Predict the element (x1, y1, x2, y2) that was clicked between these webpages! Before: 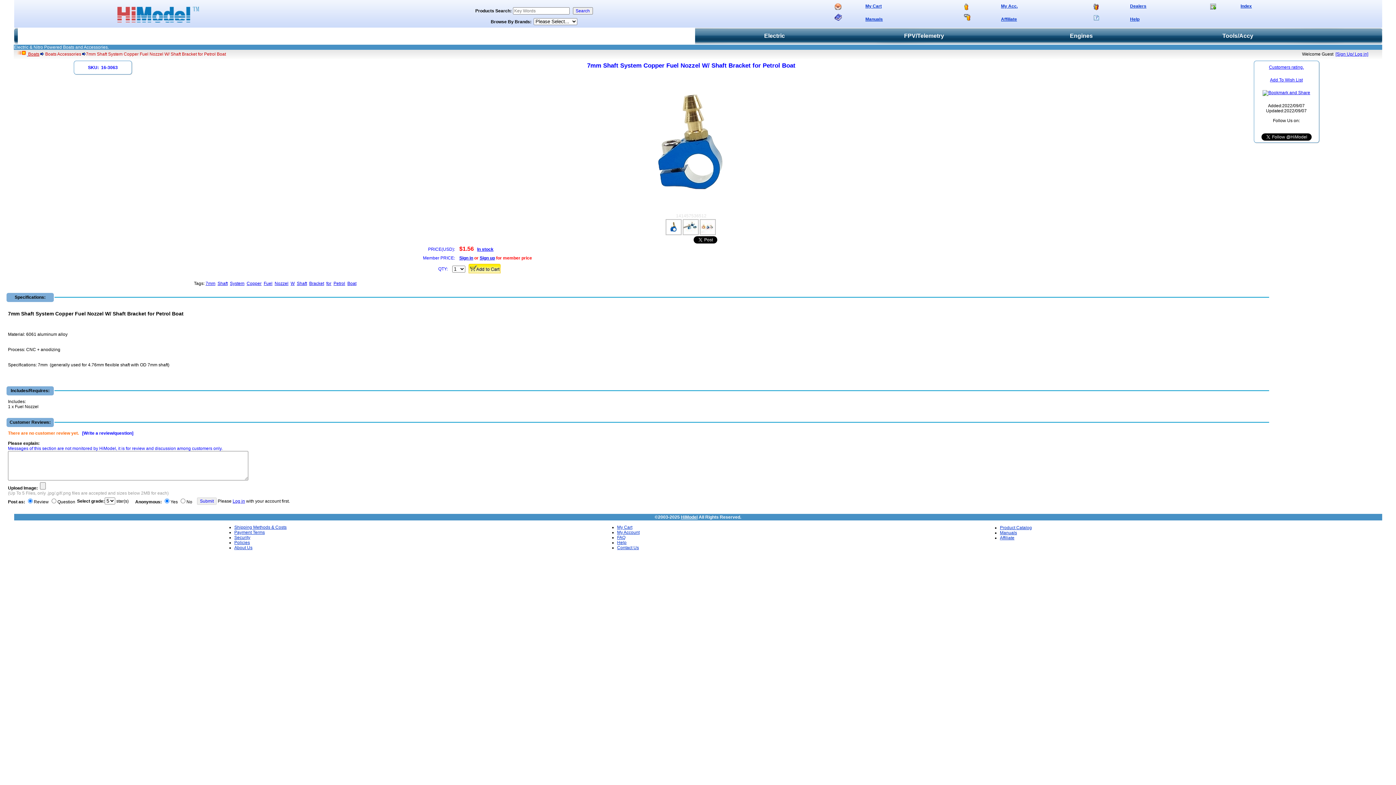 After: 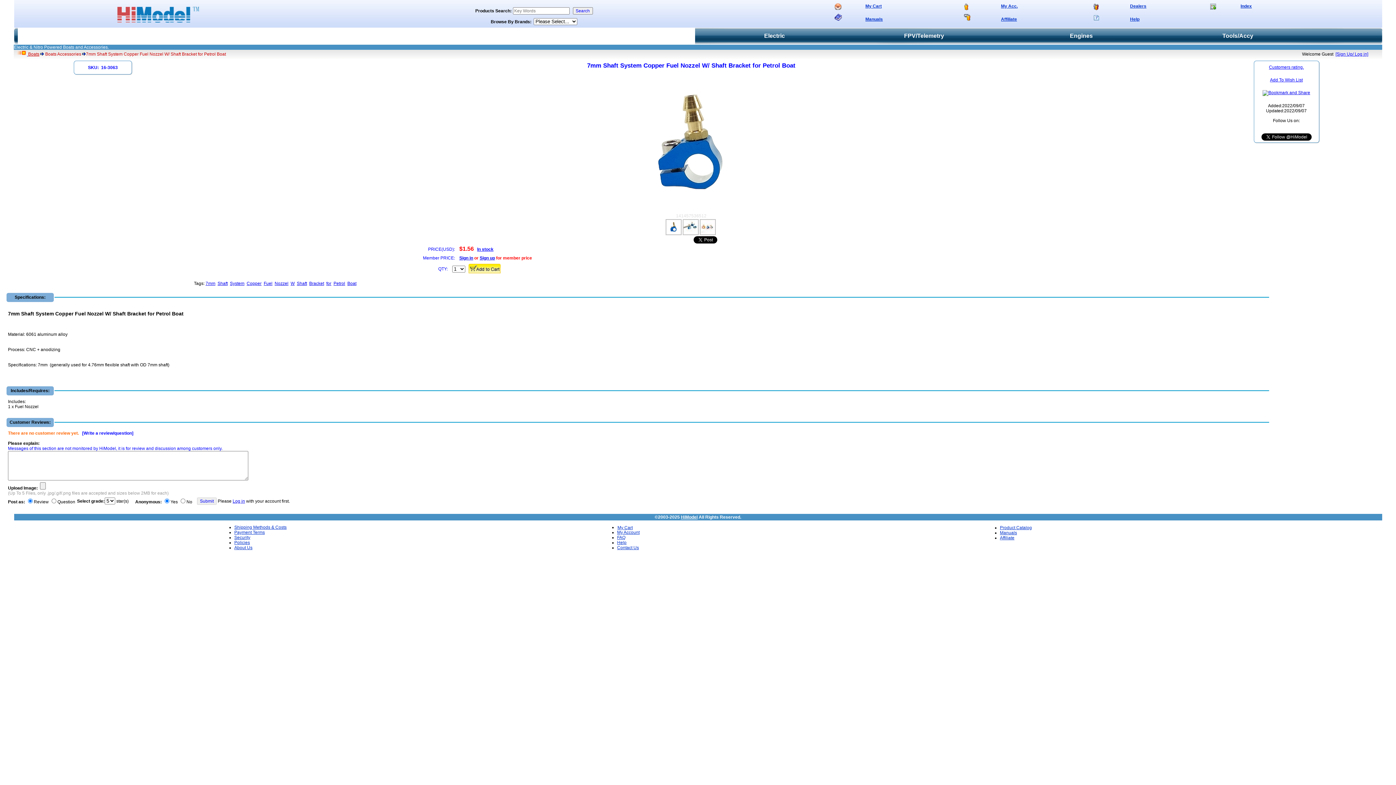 Action: label: My Cart bbox: (617, 525, 632, 530)